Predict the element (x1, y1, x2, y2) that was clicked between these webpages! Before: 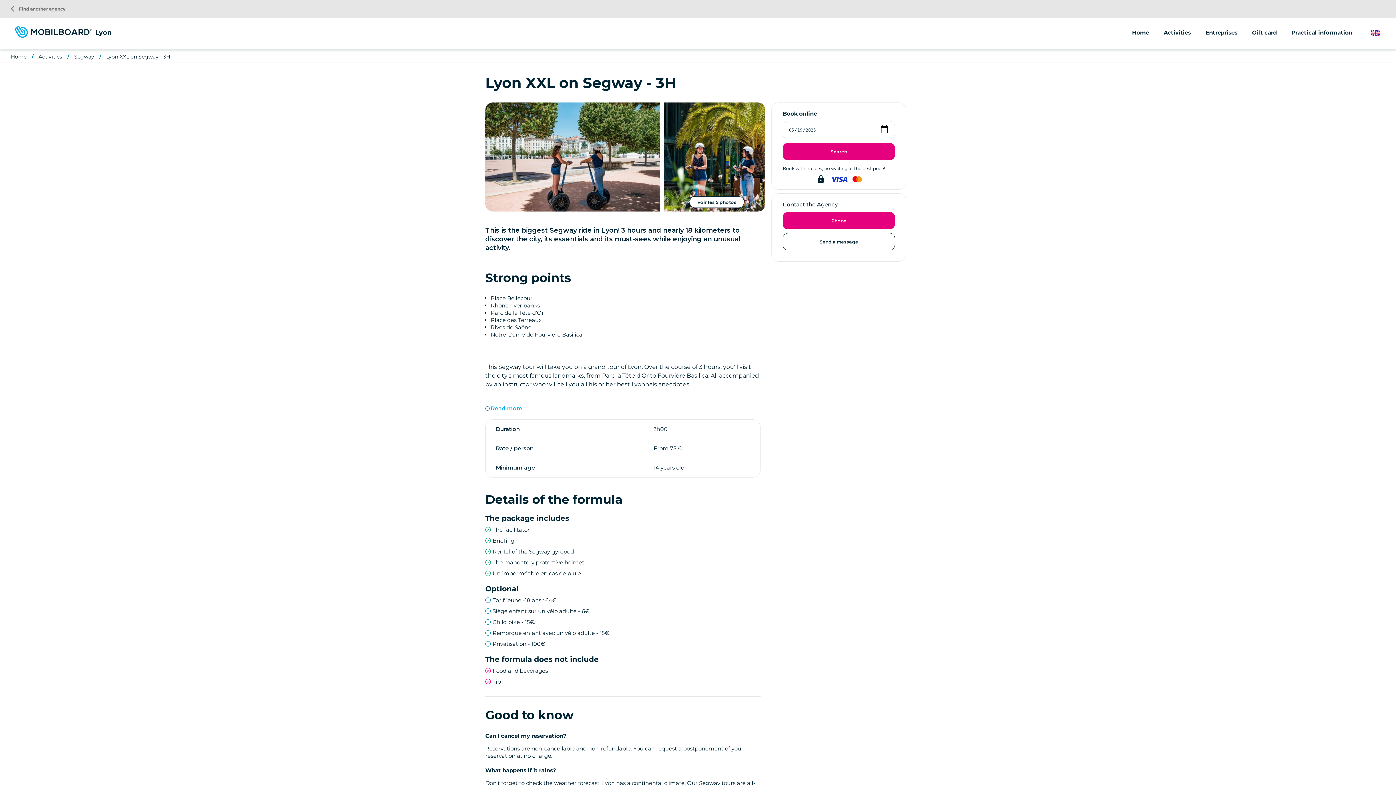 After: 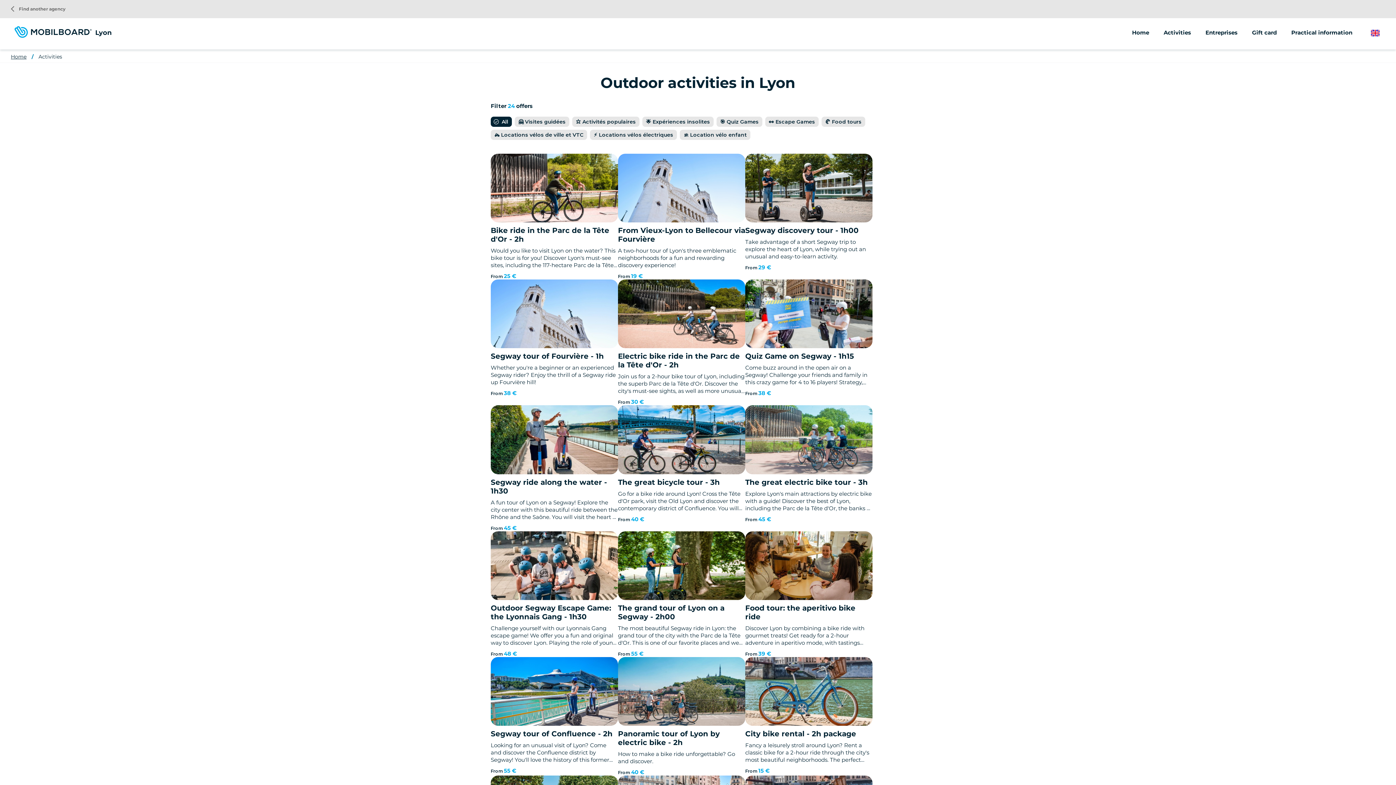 Action: label: Activities bbox: (38, 53, 62, 60)